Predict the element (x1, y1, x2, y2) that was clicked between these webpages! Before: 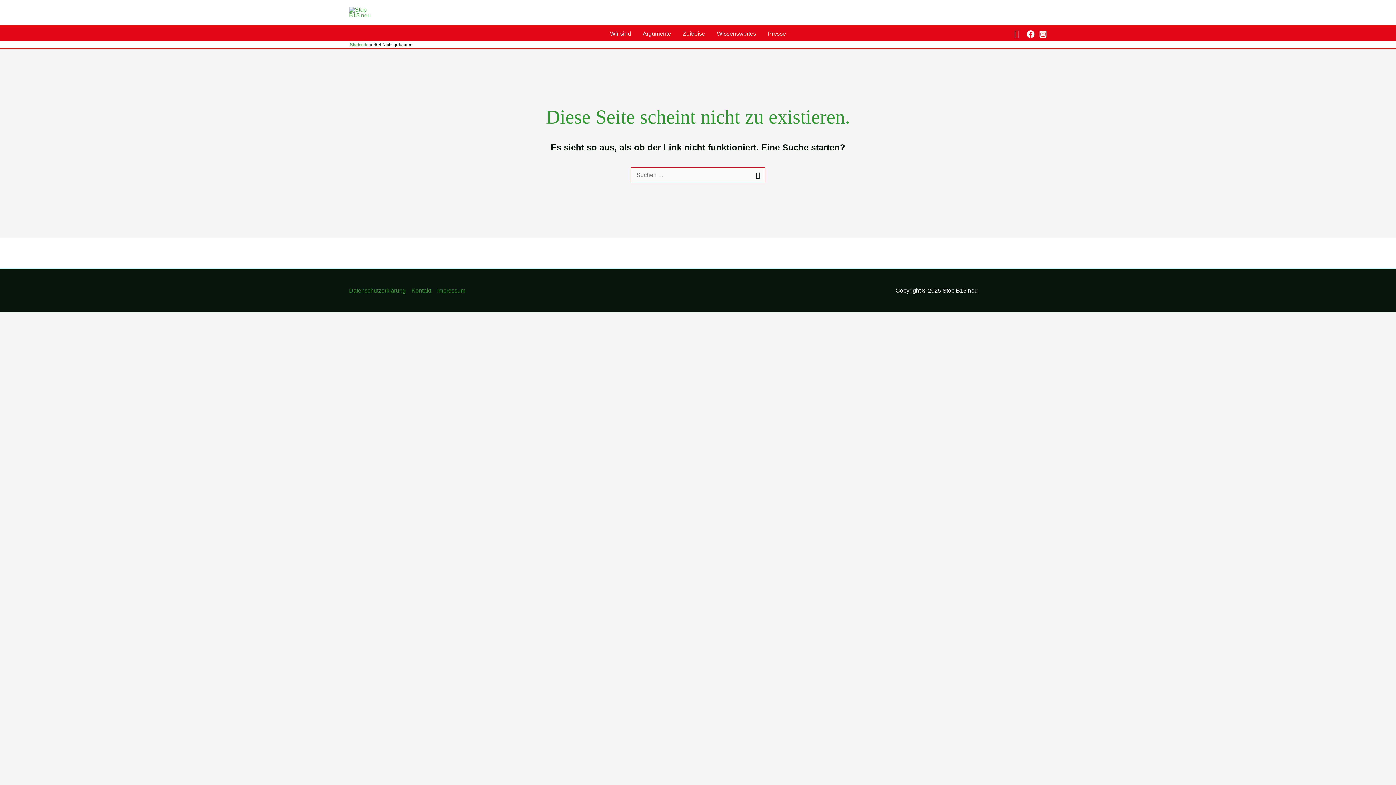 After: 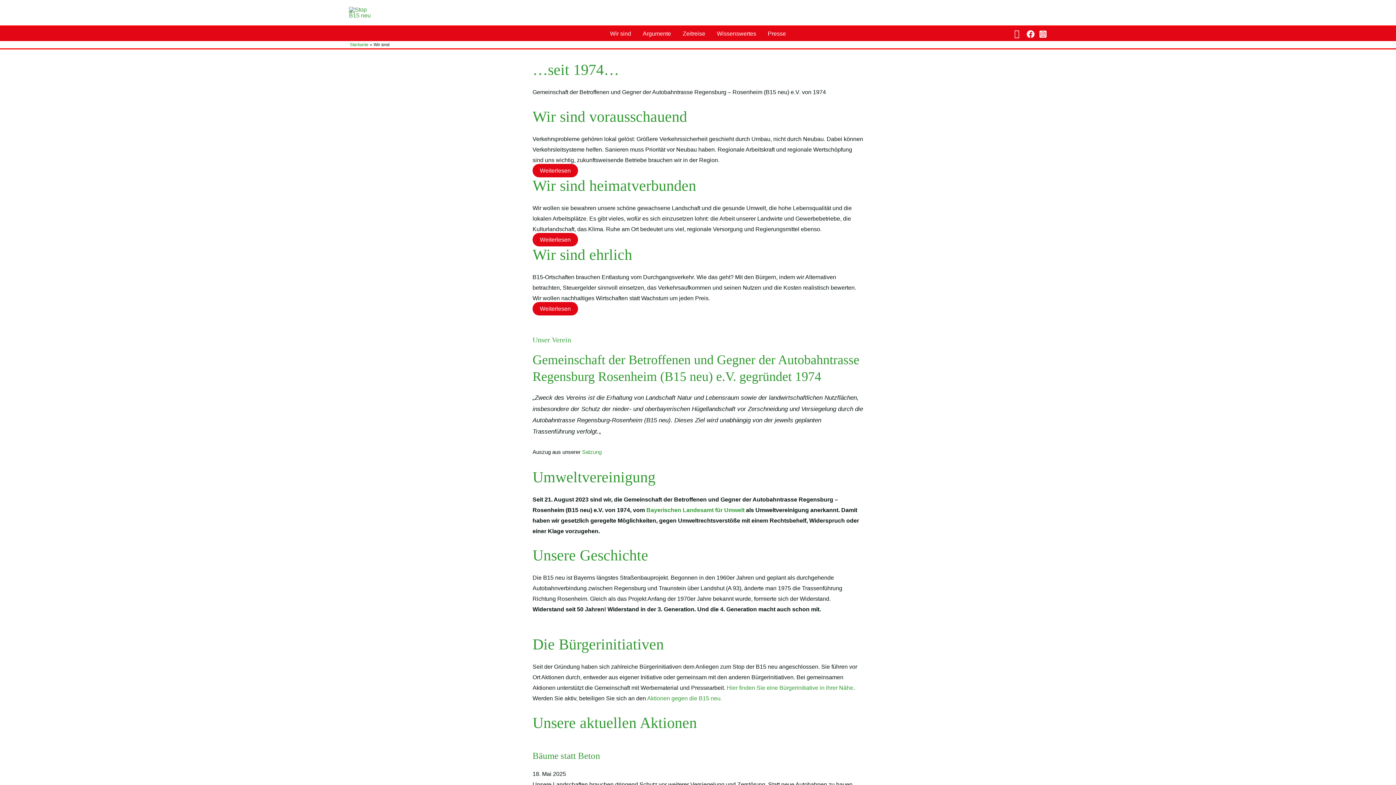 Action: bbox: (604, 26, 637, 41) label: Wir sind